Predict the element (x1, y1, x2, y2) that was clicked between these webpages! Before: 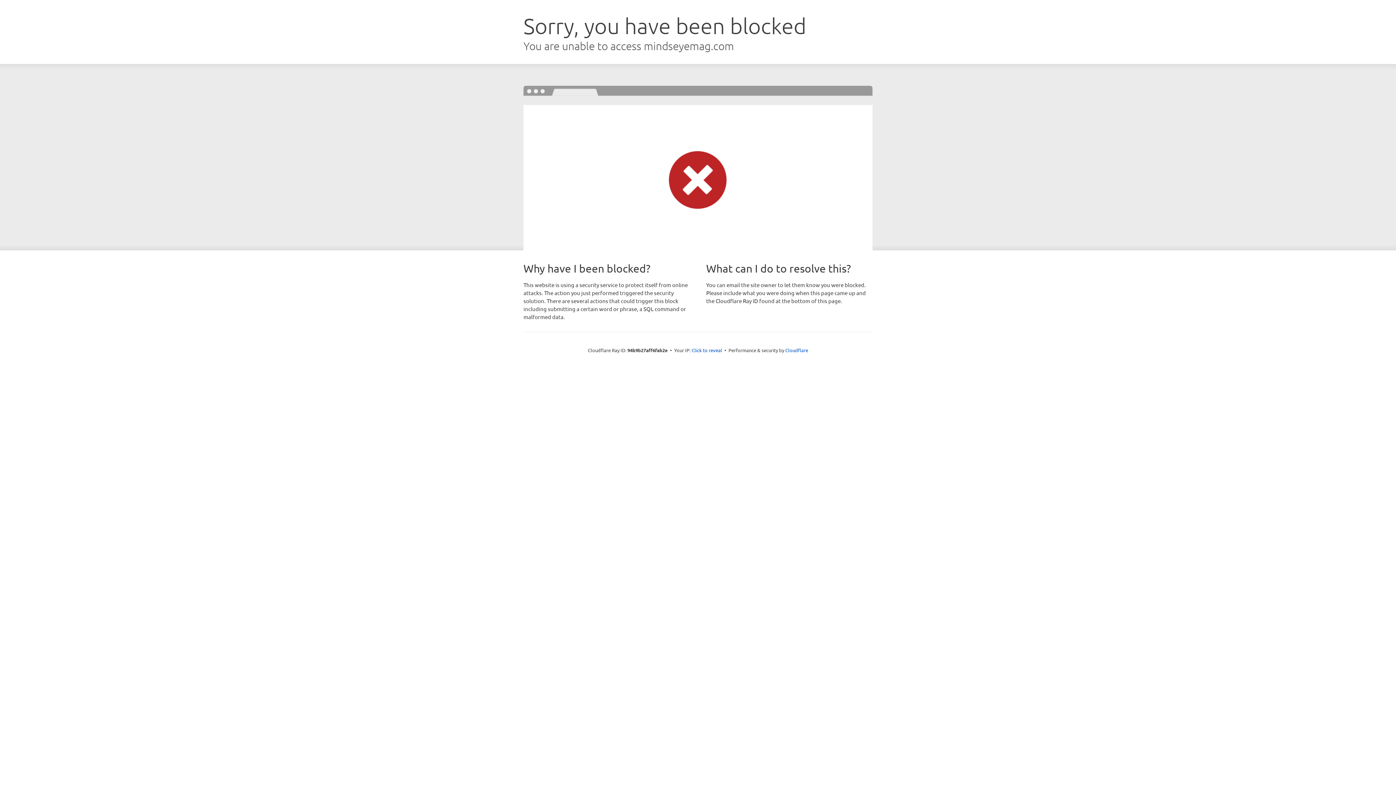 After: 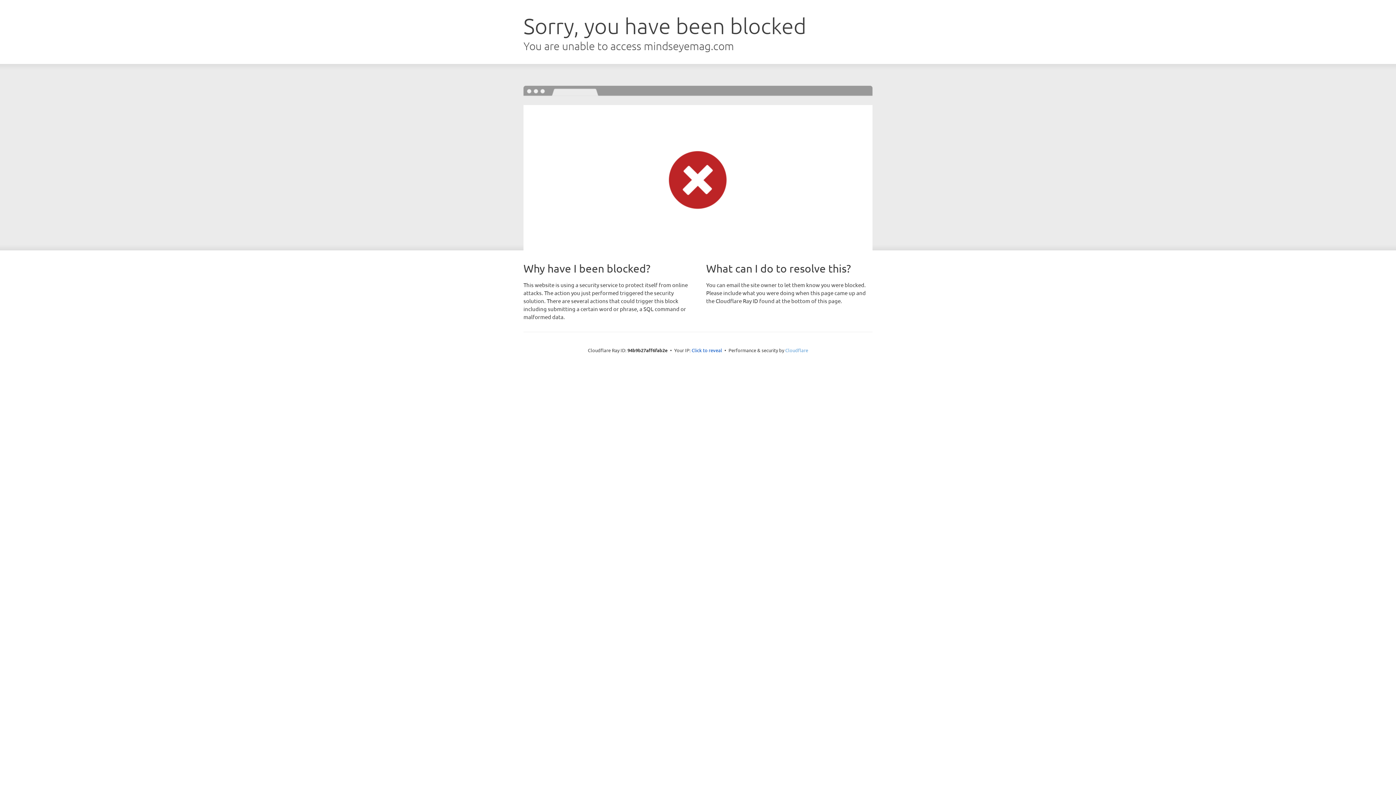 Action: bbox: (785, 347, 808, 353) label: Cloudflare